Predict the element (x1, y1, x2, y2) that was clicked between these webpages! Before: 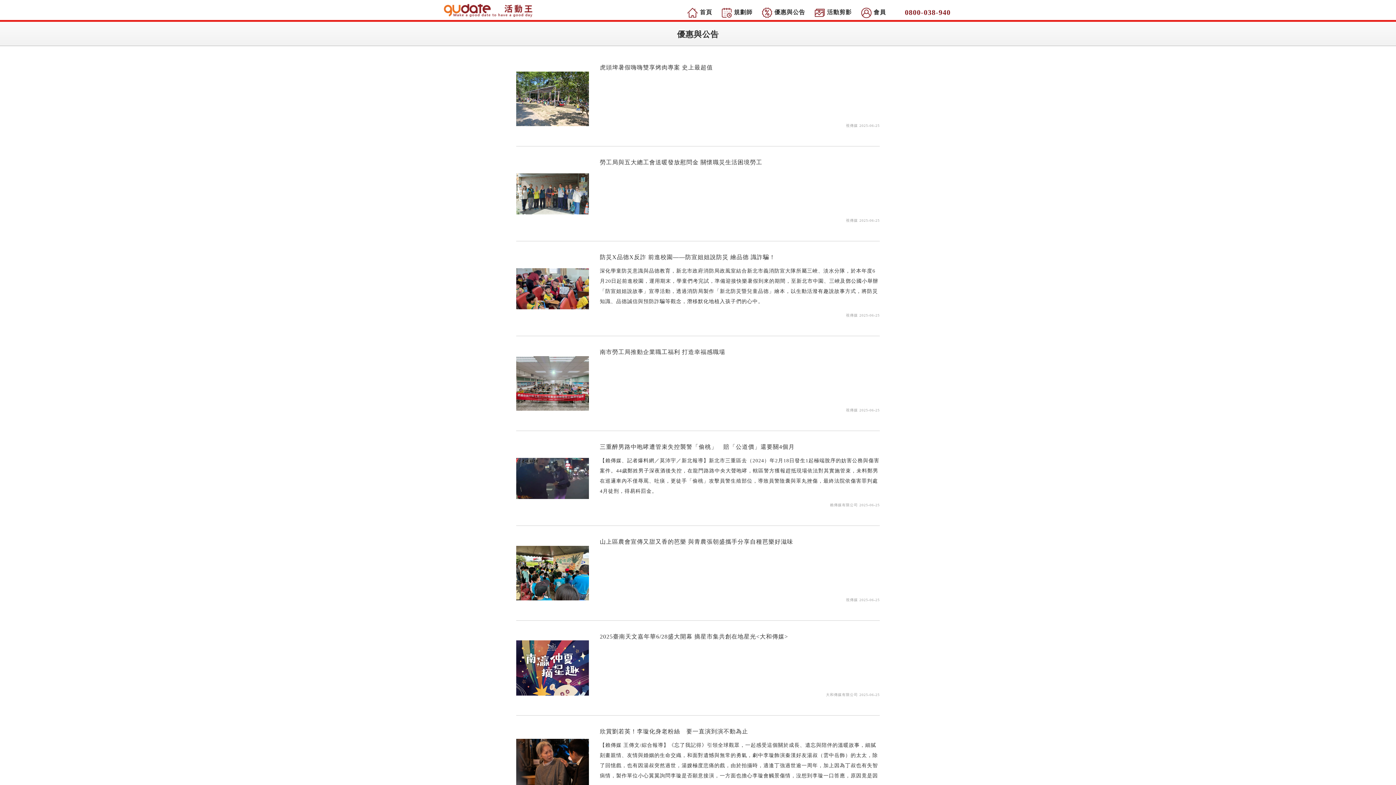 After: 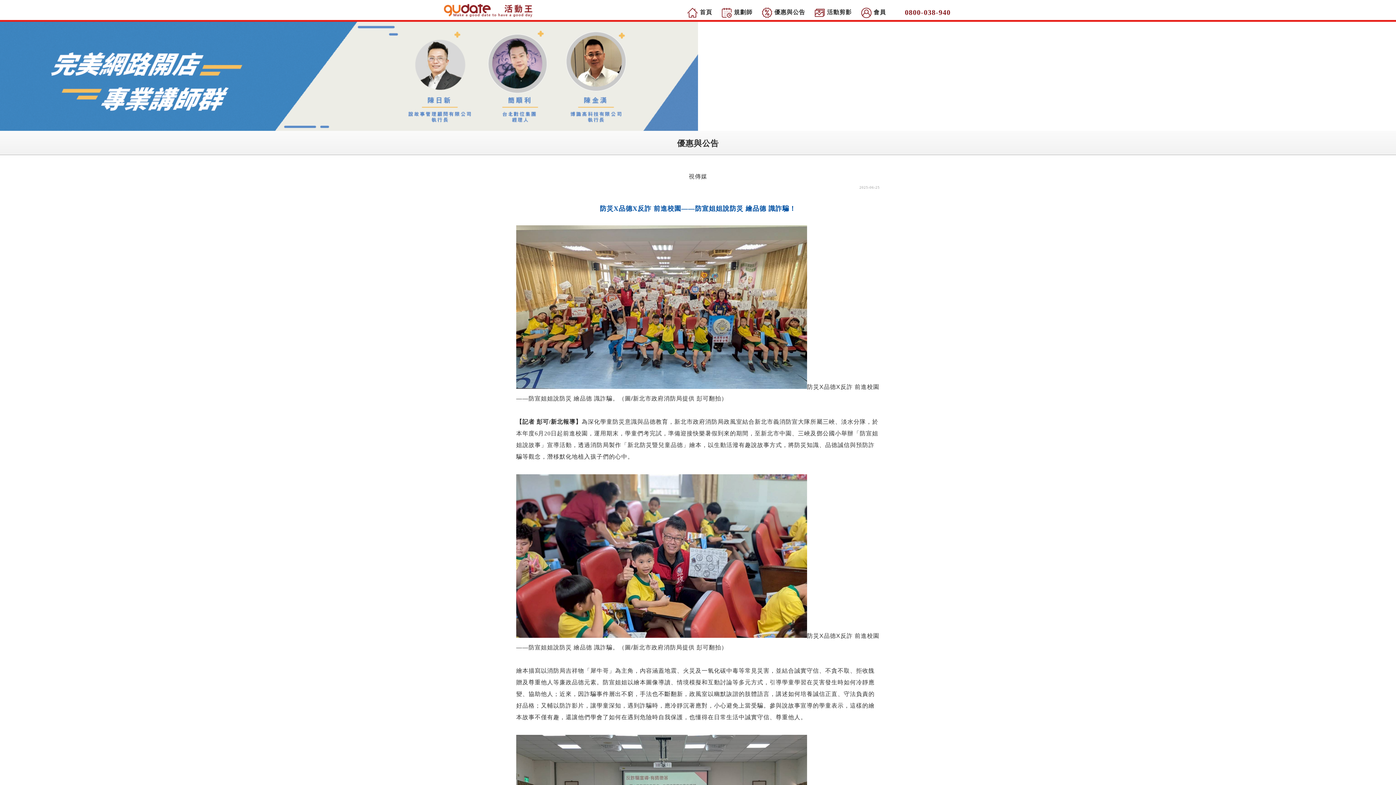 Action: bbox: (516, 252, 880, 324) label: 防災X品德X反詐 前進校園——防宣姐姐說防災 繪品德 識詐騙！
深化學童防災意識與品德教育，新北市政府消防局政風室結合新北市義消防宣大隊所屬三峽、淡水分隊，於本年度6月20日起前進校園，運用期末，學童們考完試，準備迎接快樂暑假到來的期間，至新北市中園、三峽及鄧公國小舉辦「防宣姐姐說故事」宣導活動，透過消防局製作「新北防災暨兒童品德」繪本，以生動活潑有趣說故事方式，將防災知識、品德誠信與預防詐騙等觀念，潛移默化地植入孩子們的心中。
視傳媒 2025-06-25